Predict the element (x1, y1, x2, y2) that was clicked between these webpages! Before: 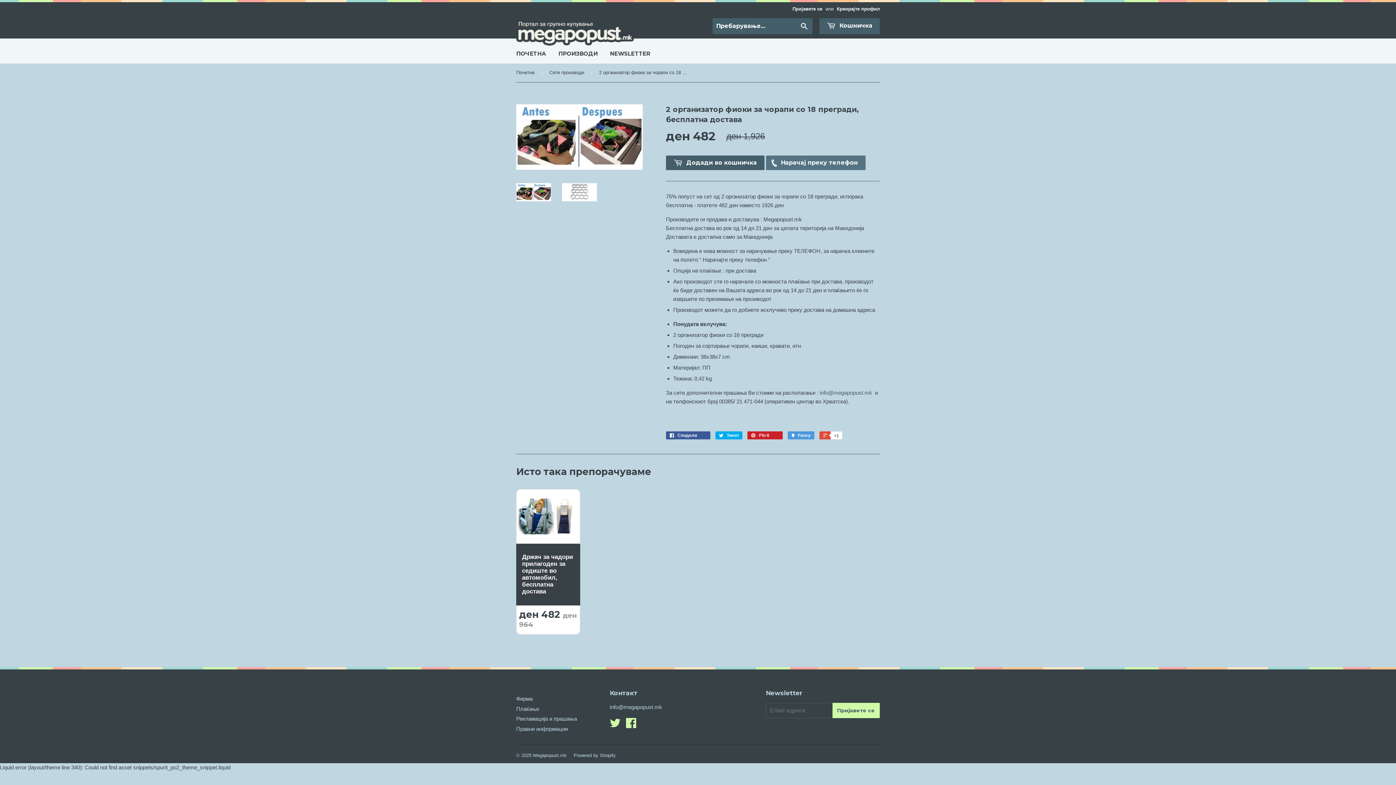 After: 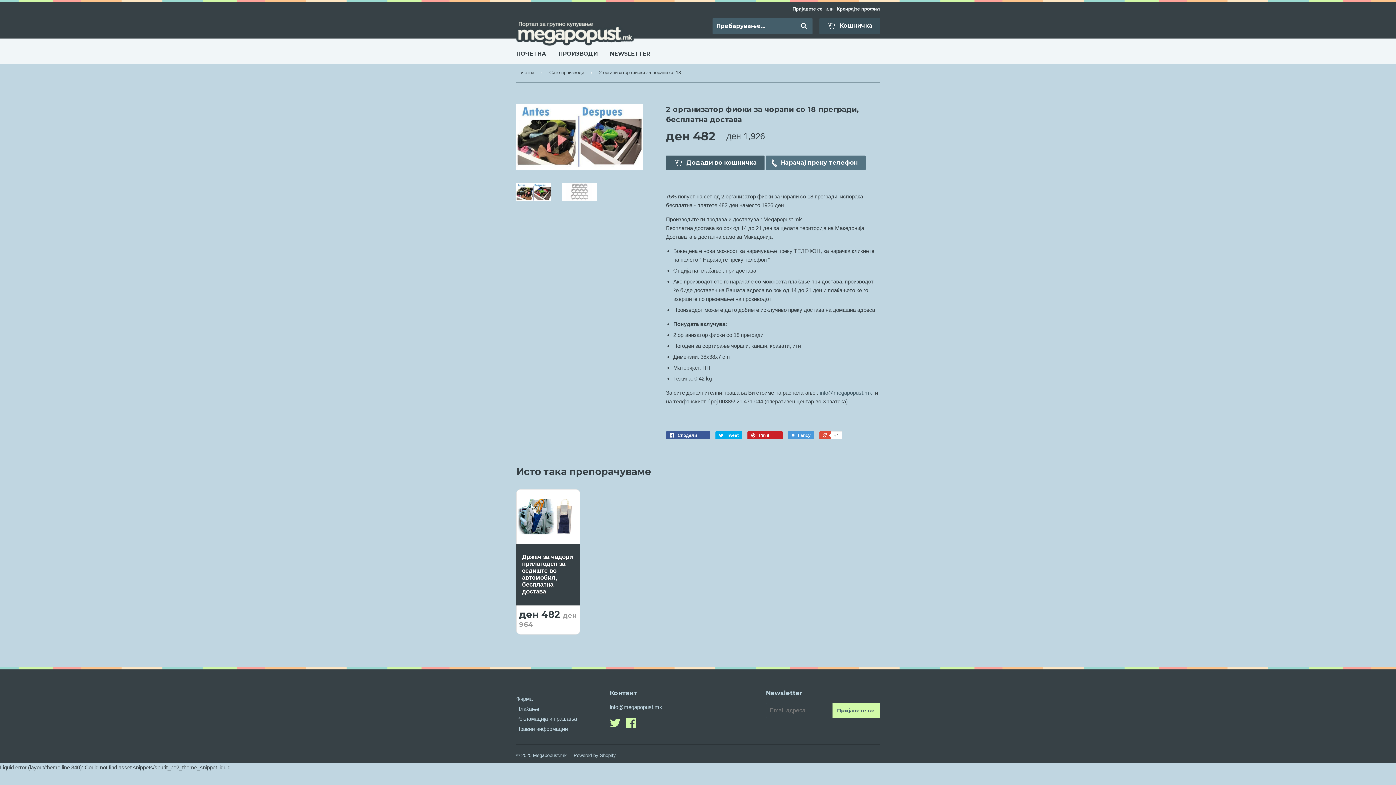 Action: bbox: (819, 18, 880, 34) label:  Кошничка